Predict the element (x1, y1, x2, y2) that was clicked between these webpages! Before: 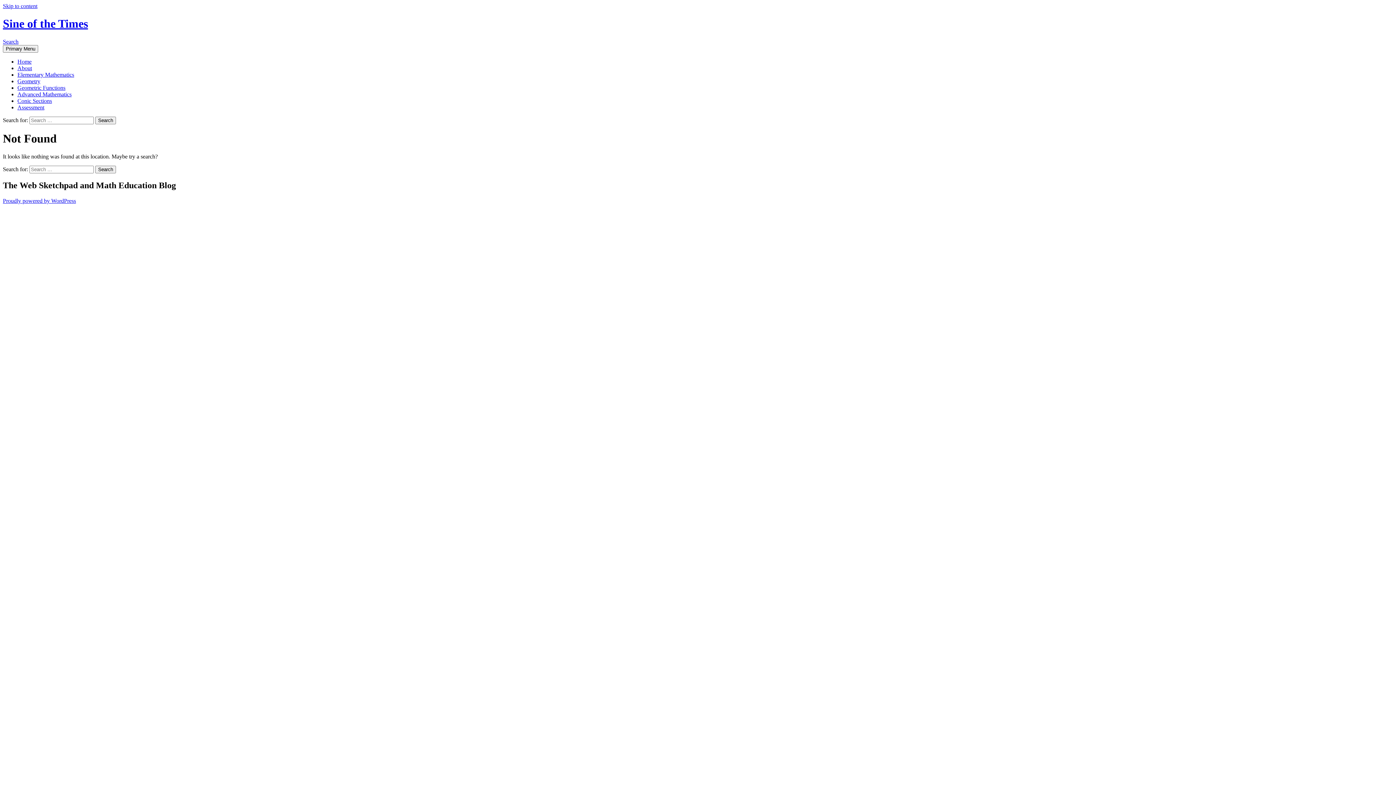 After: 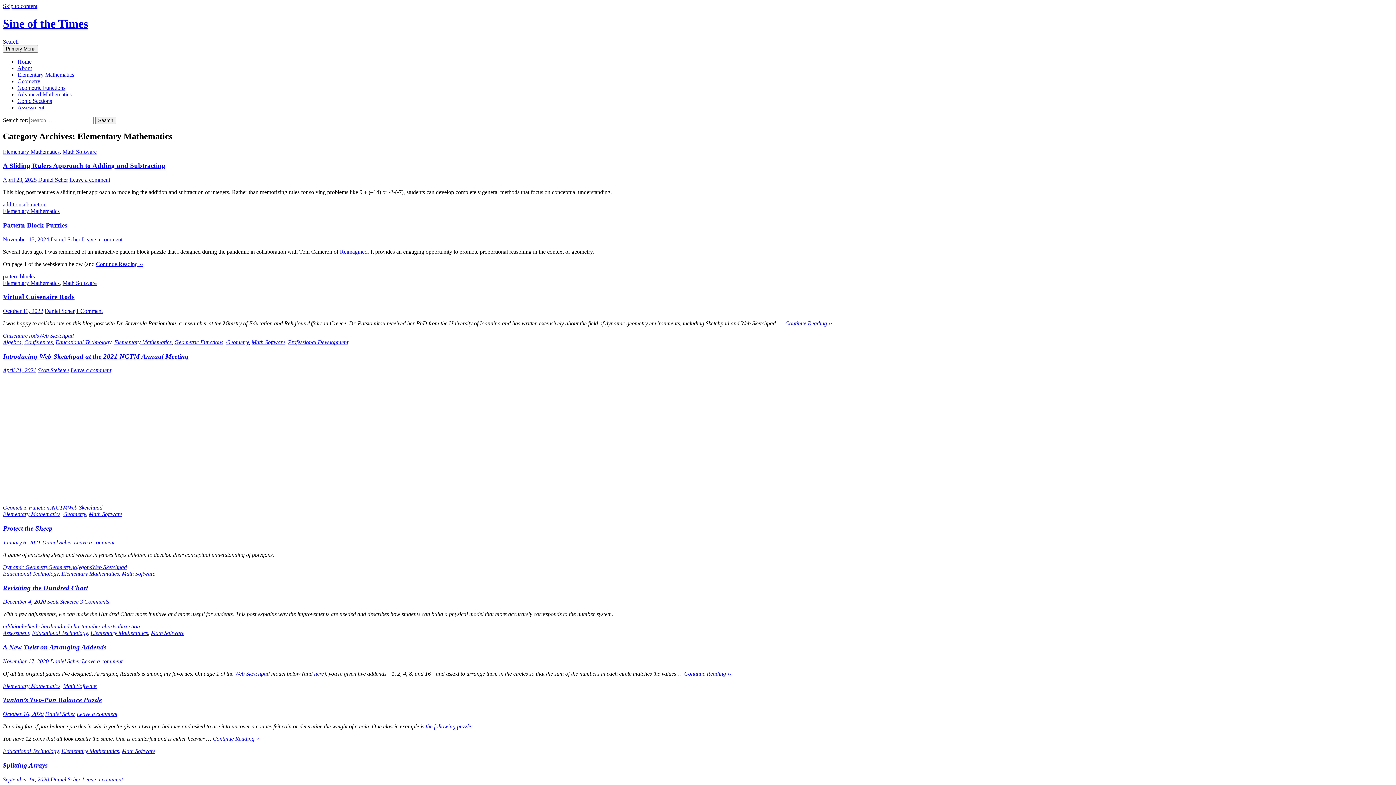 Action: label: Elementary Mathematics bbox: (17, 71, 74, 77)